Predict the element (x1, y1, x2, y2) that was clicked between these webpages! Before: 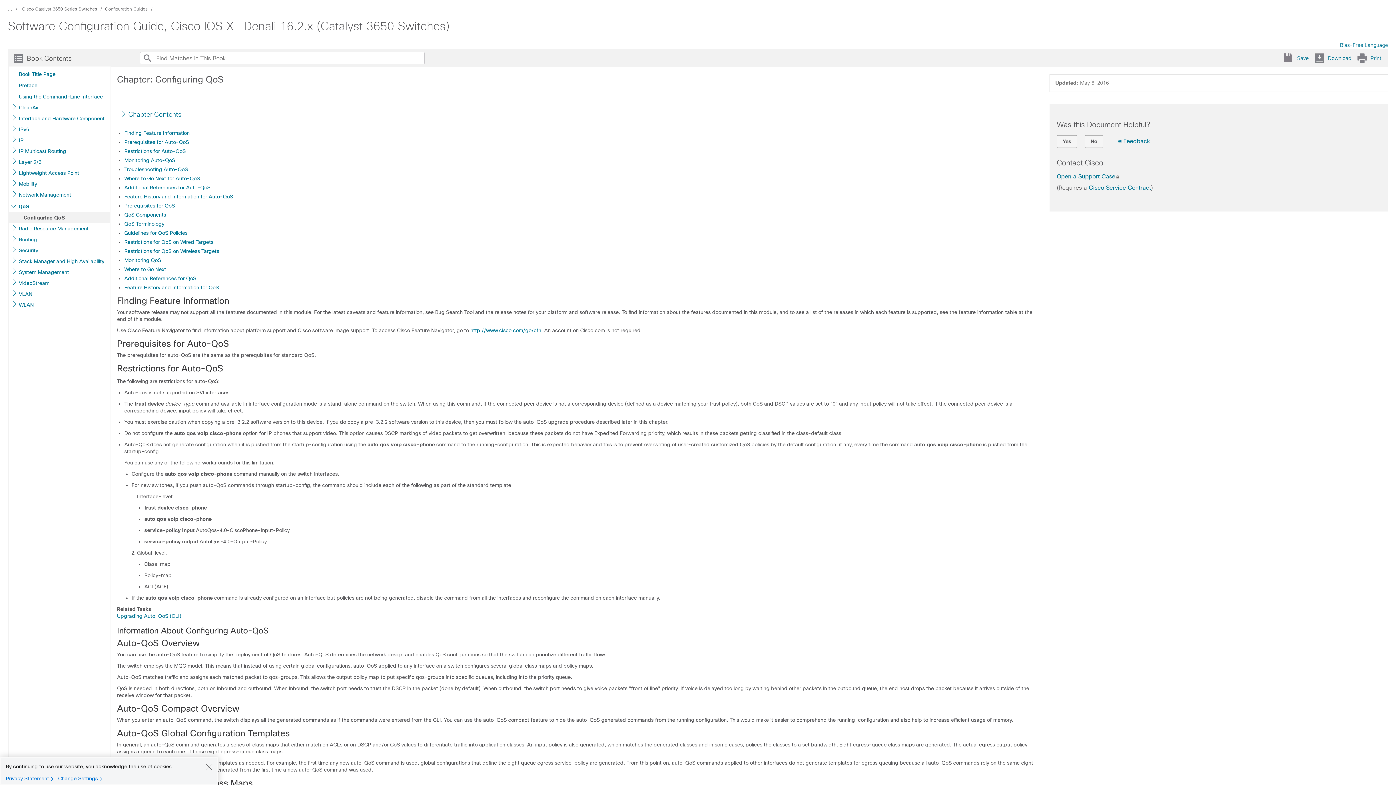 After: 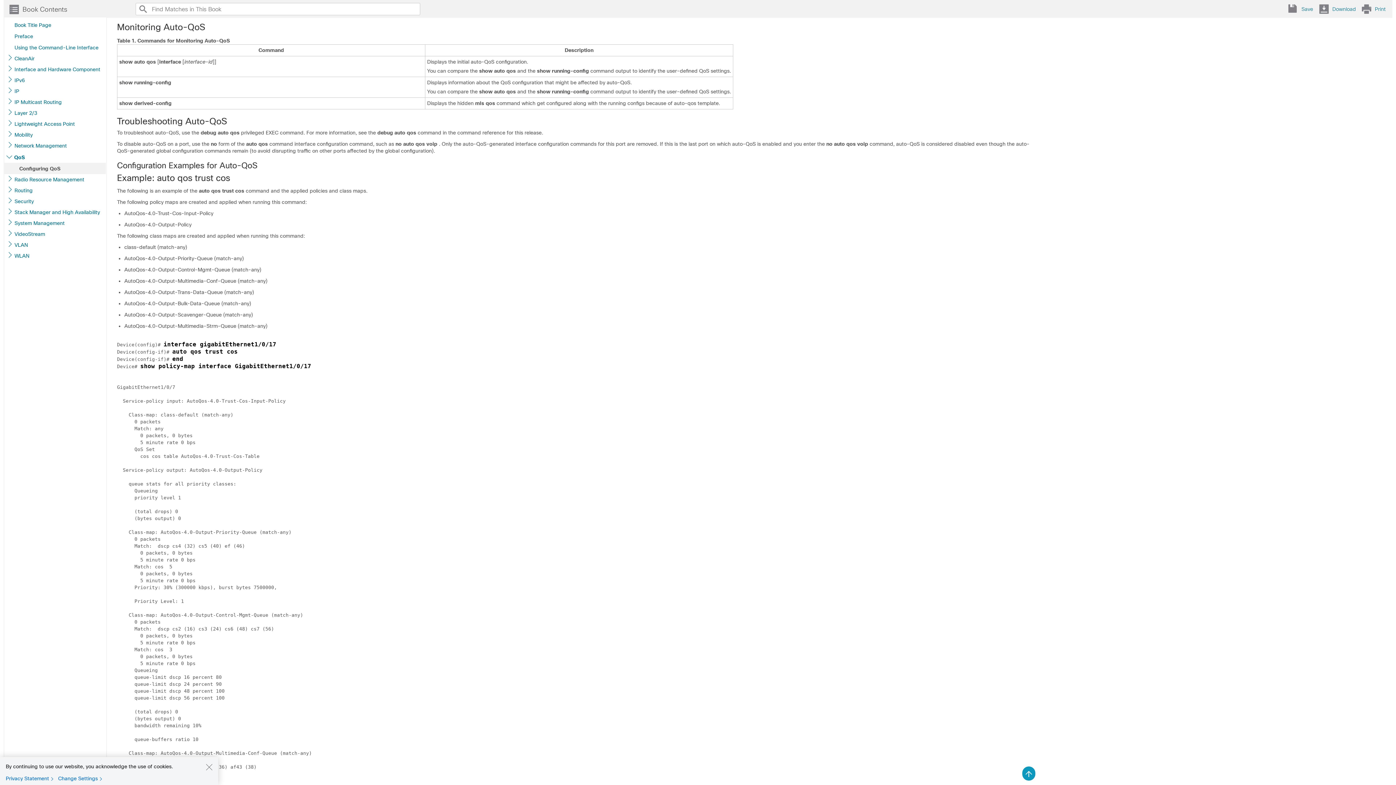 Action: bbox: (124, 157, 175, 163) label: Monitoring Auto-QoS